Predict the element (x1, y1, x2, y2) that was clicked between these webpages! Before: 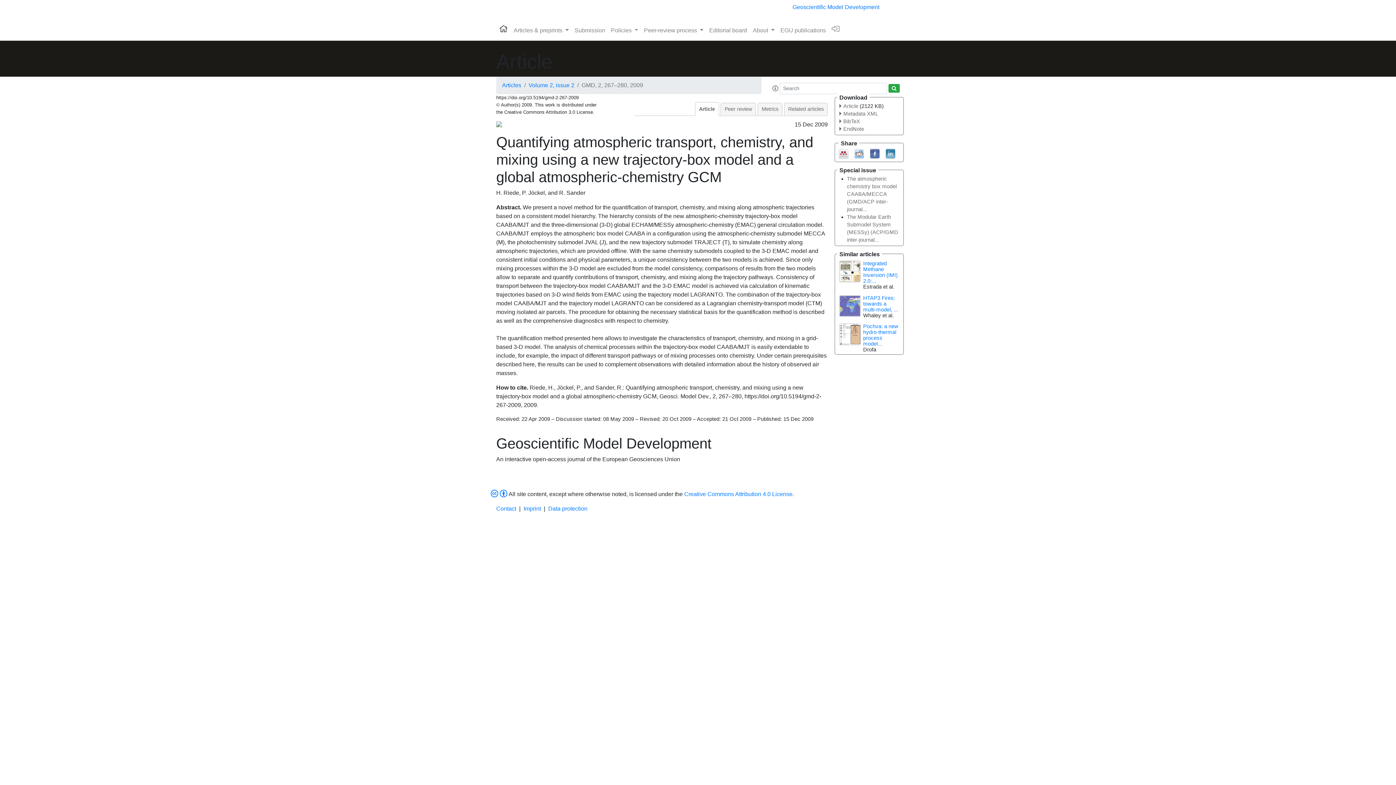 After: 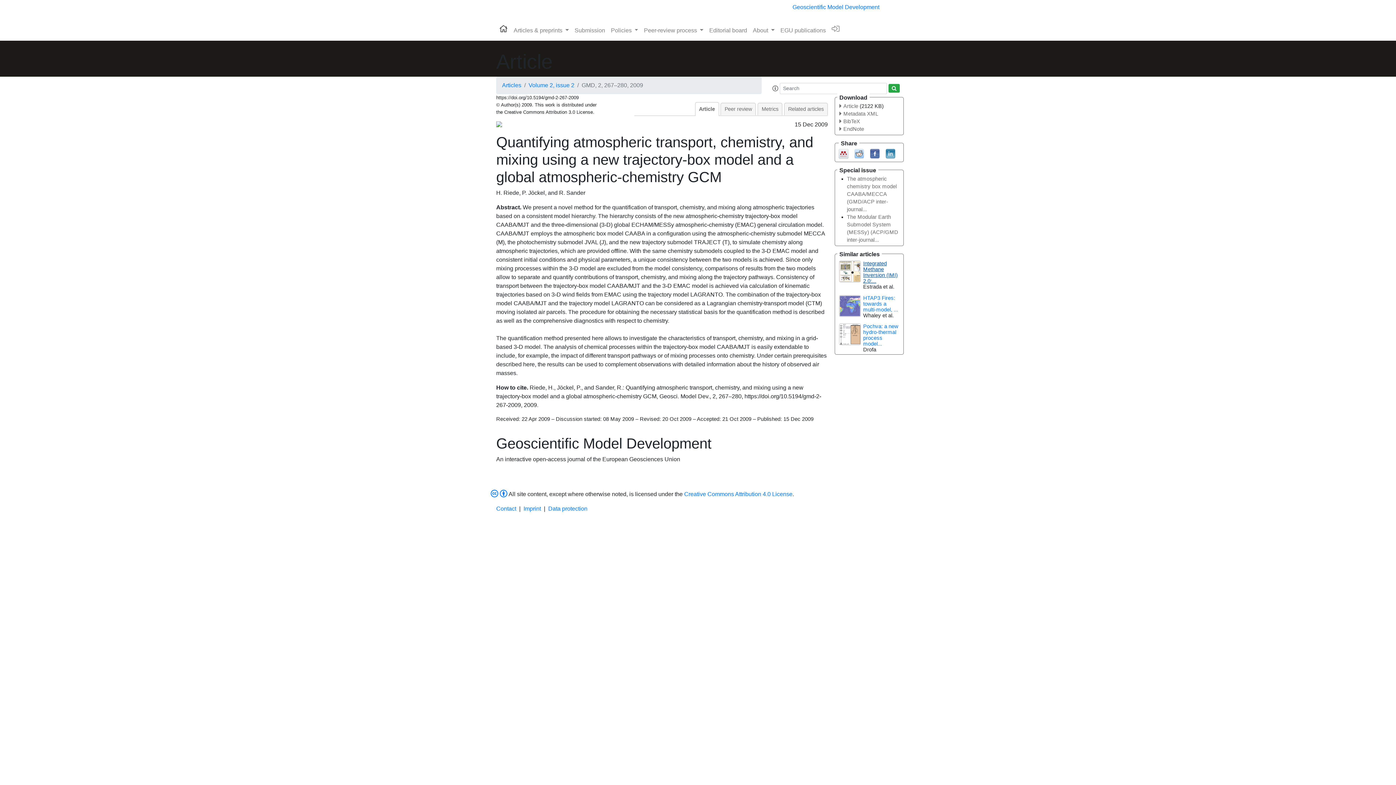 Action: label: Integrated Methane Inversion (IMI) 2.0:... bbox: (863, 260, 897, 284)